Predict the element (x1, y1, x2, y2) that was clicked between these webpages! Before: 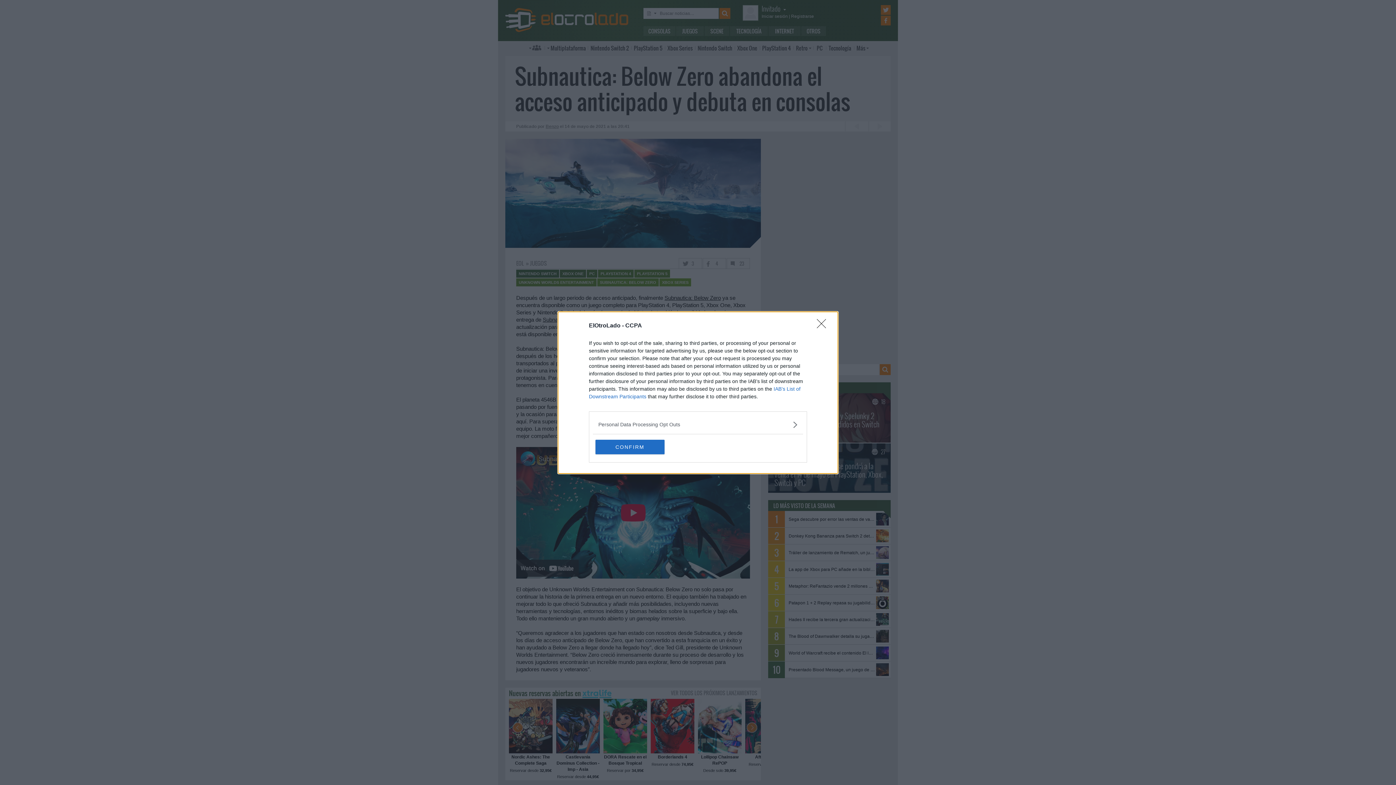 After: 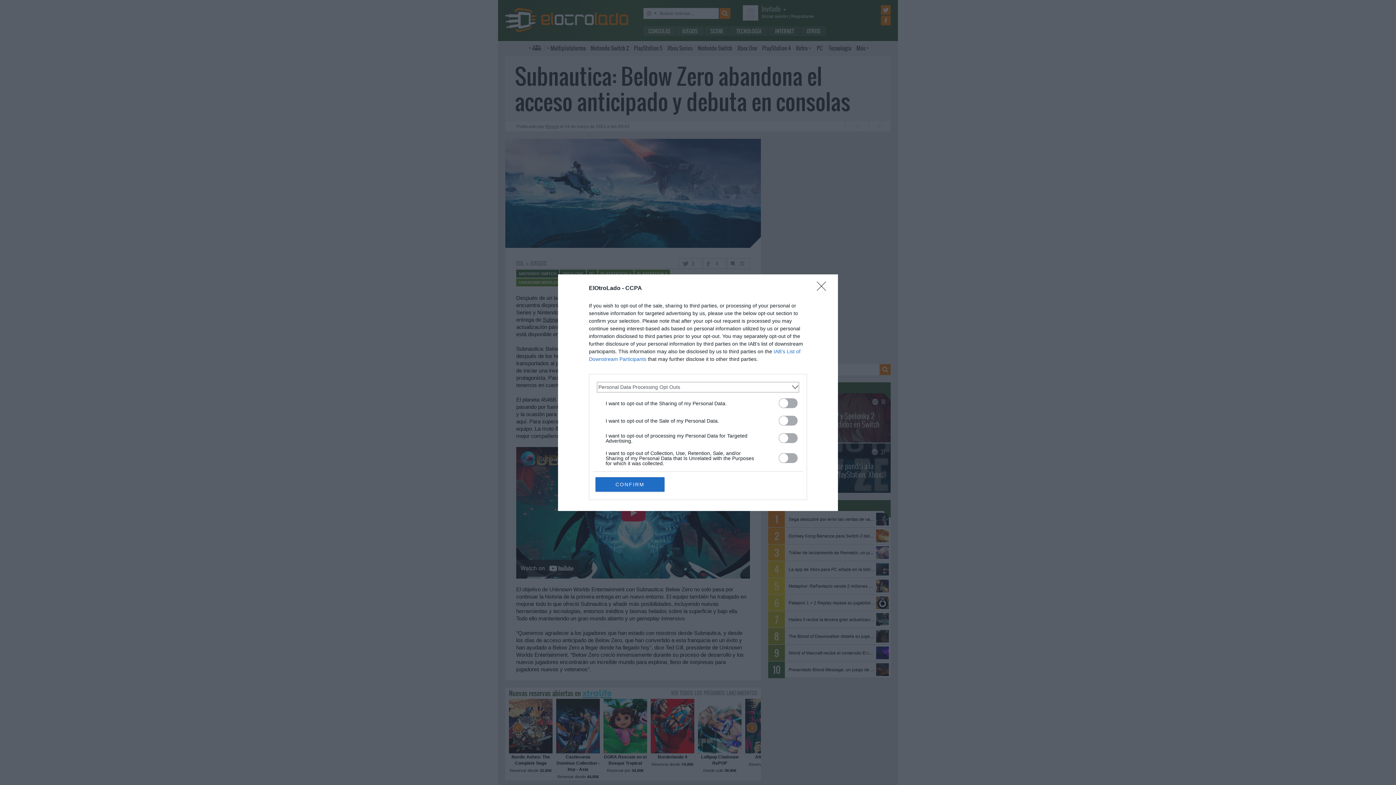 Action: label: Opt-Outs bbox: (598, 420, 797, 428)